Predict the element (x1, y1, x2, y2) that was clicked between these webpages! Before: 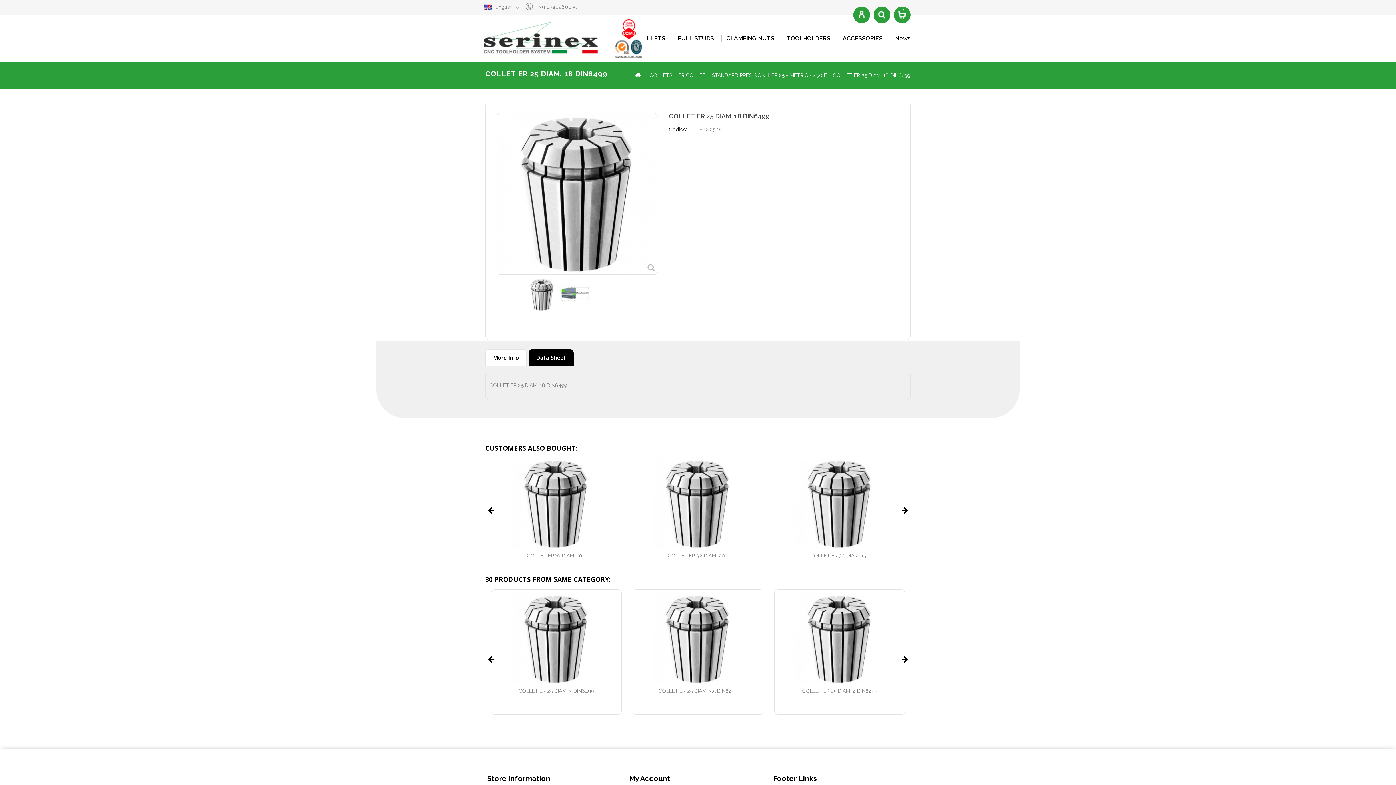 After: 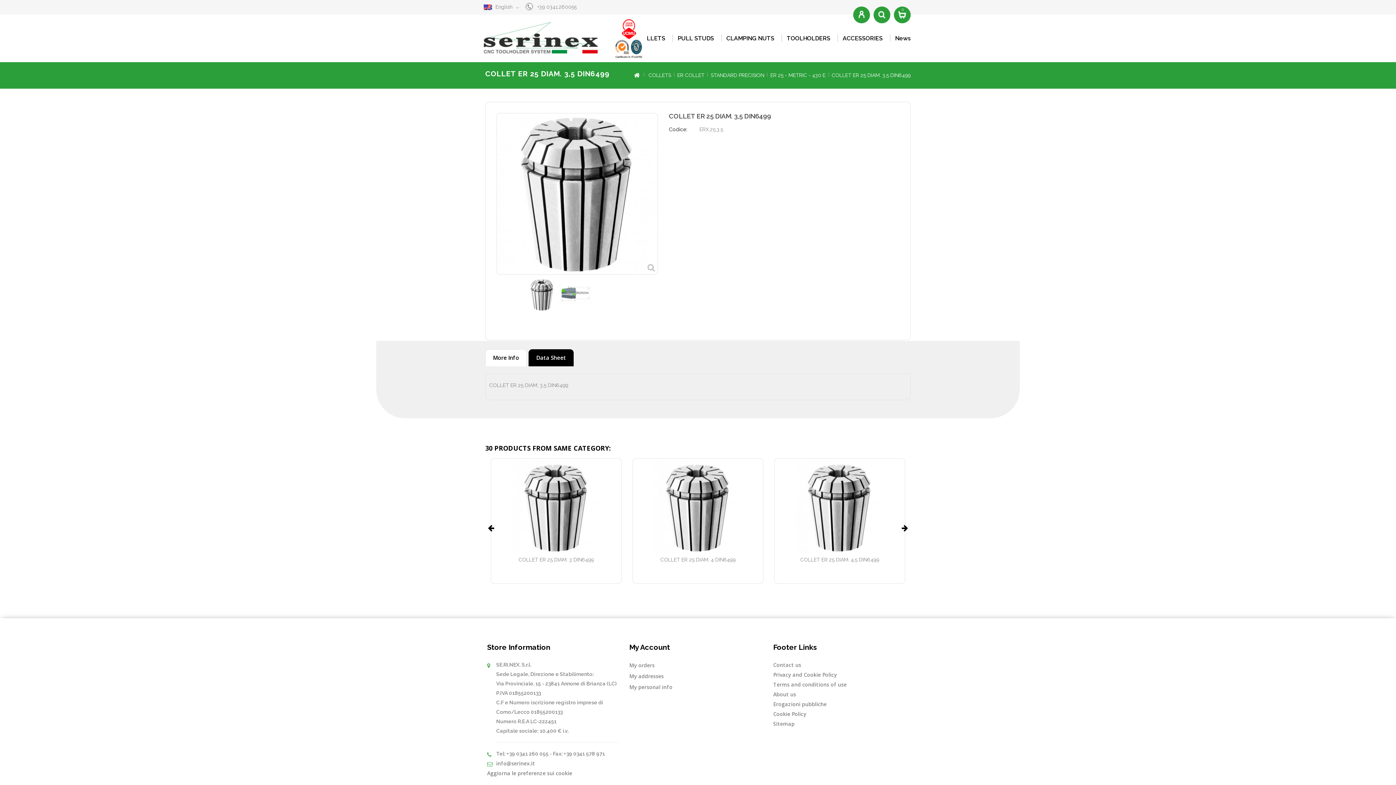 Action: bbox: (636, 593, 759, 684)